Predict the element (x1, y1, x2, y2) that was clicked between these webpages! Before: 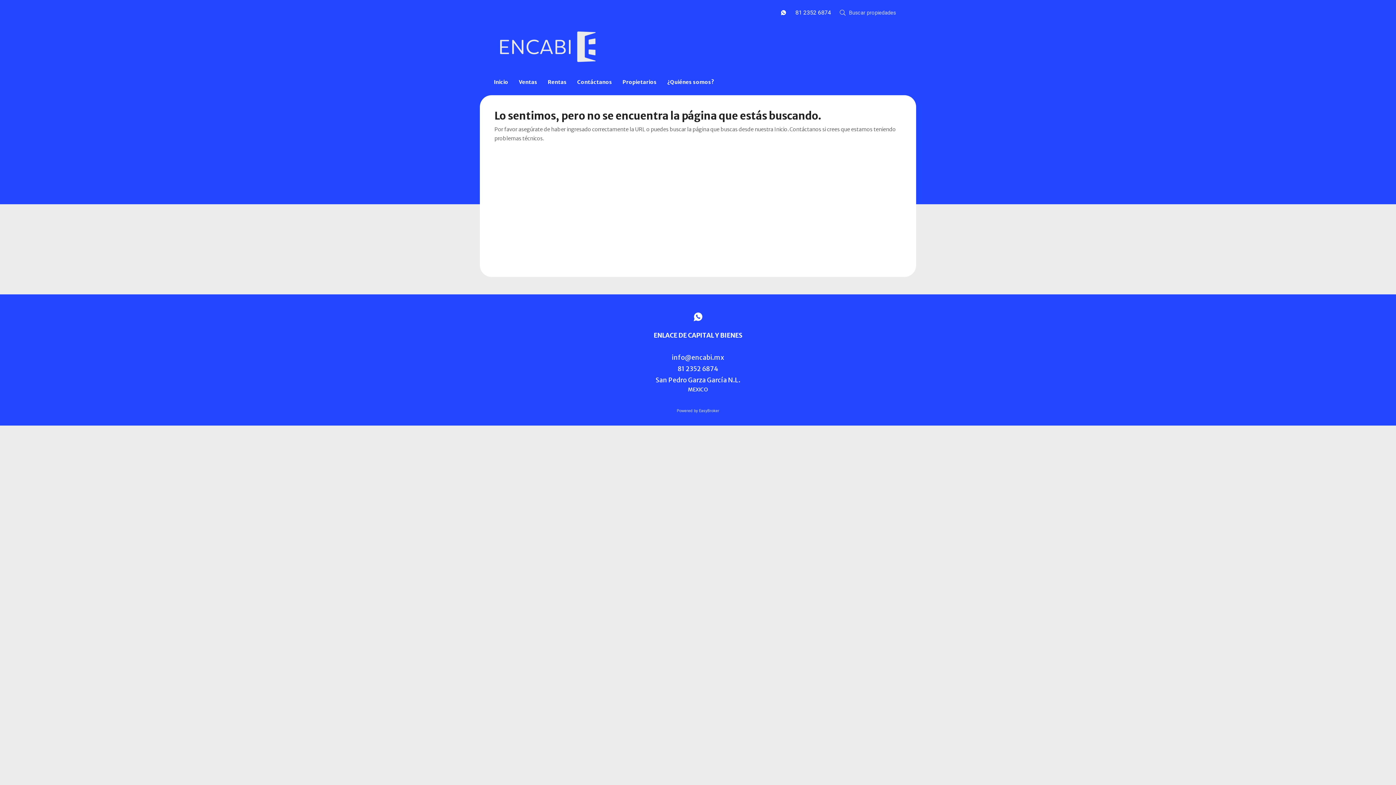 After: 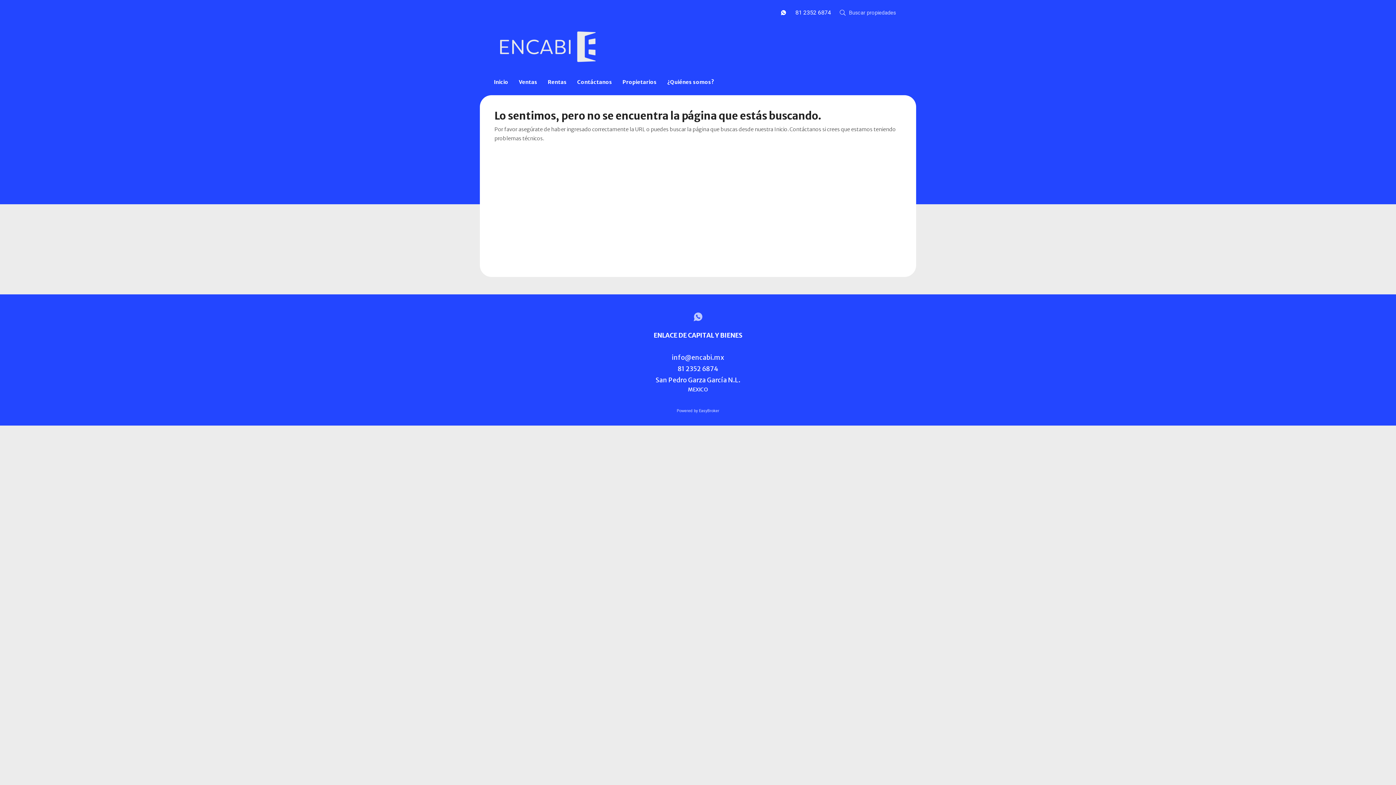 Action: bbox: (693, 312, 702, 321)